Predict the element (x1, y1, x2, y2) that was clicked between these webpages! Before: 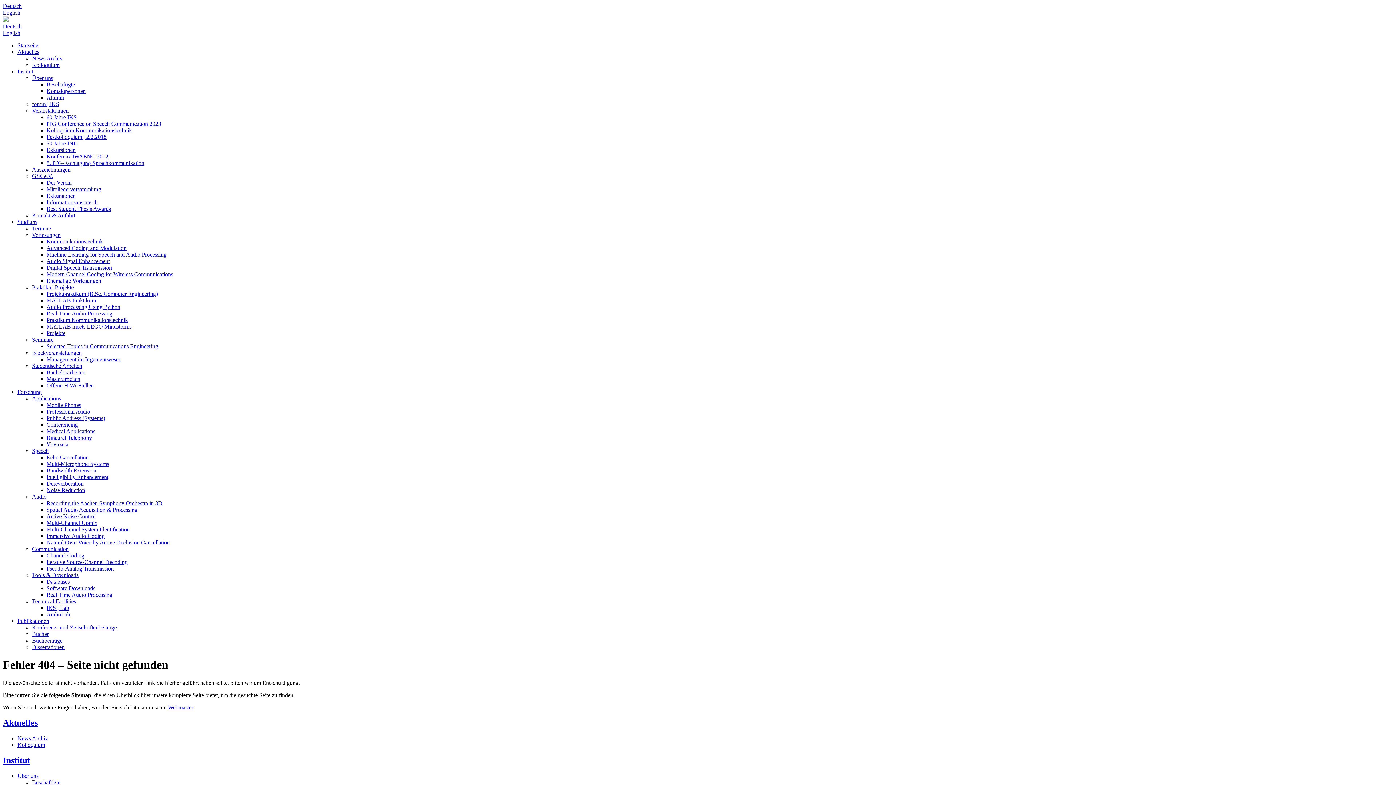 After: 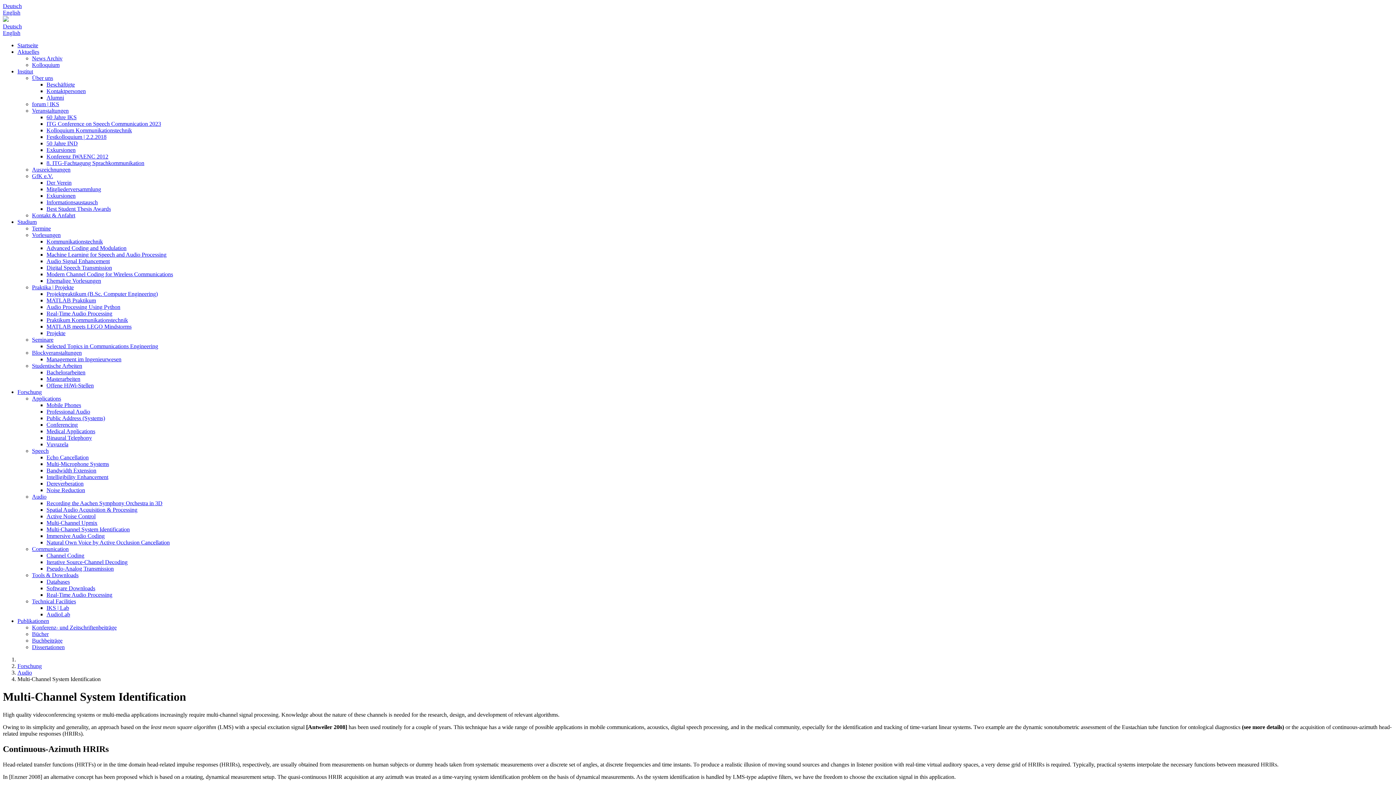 Action: bbox: (46, 526, 129, 532) label: Multi-Channel System Identification